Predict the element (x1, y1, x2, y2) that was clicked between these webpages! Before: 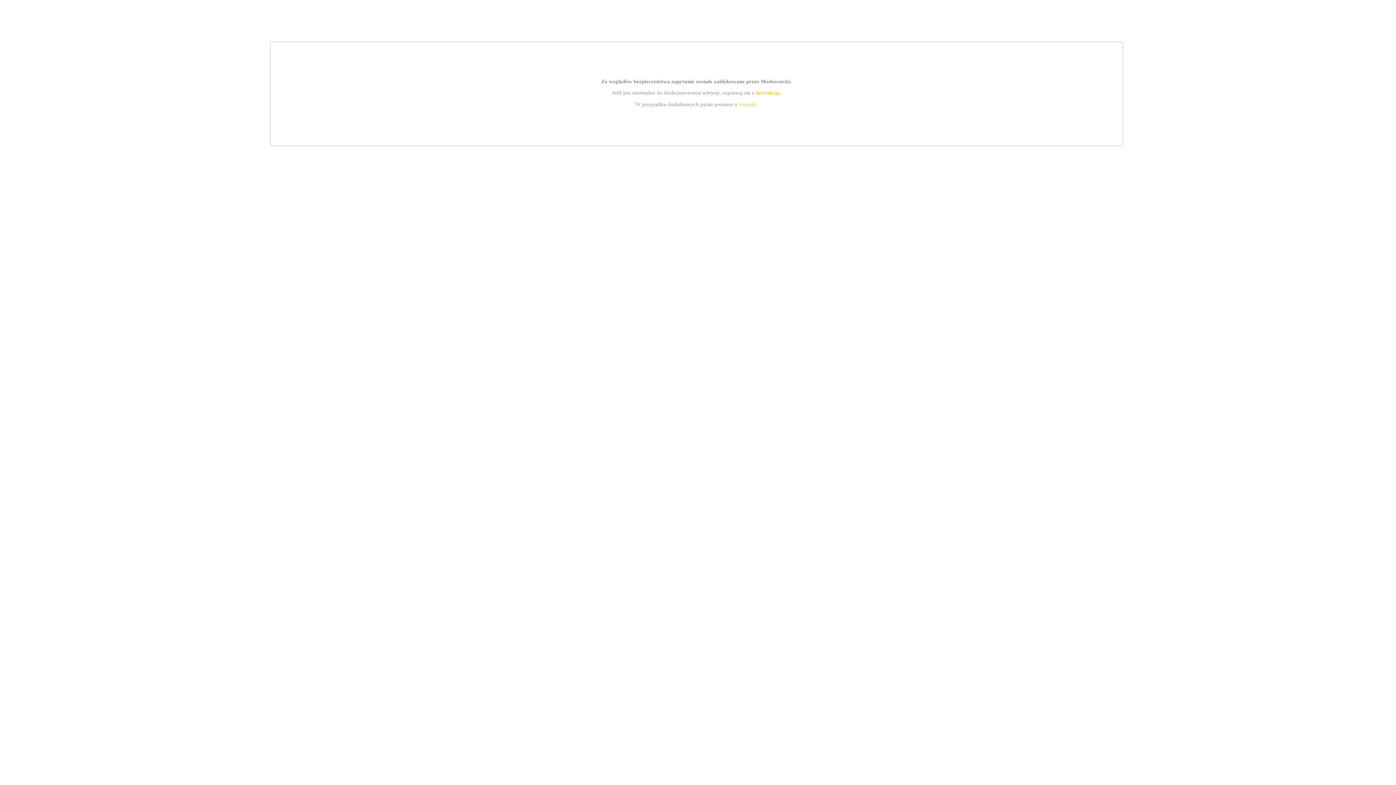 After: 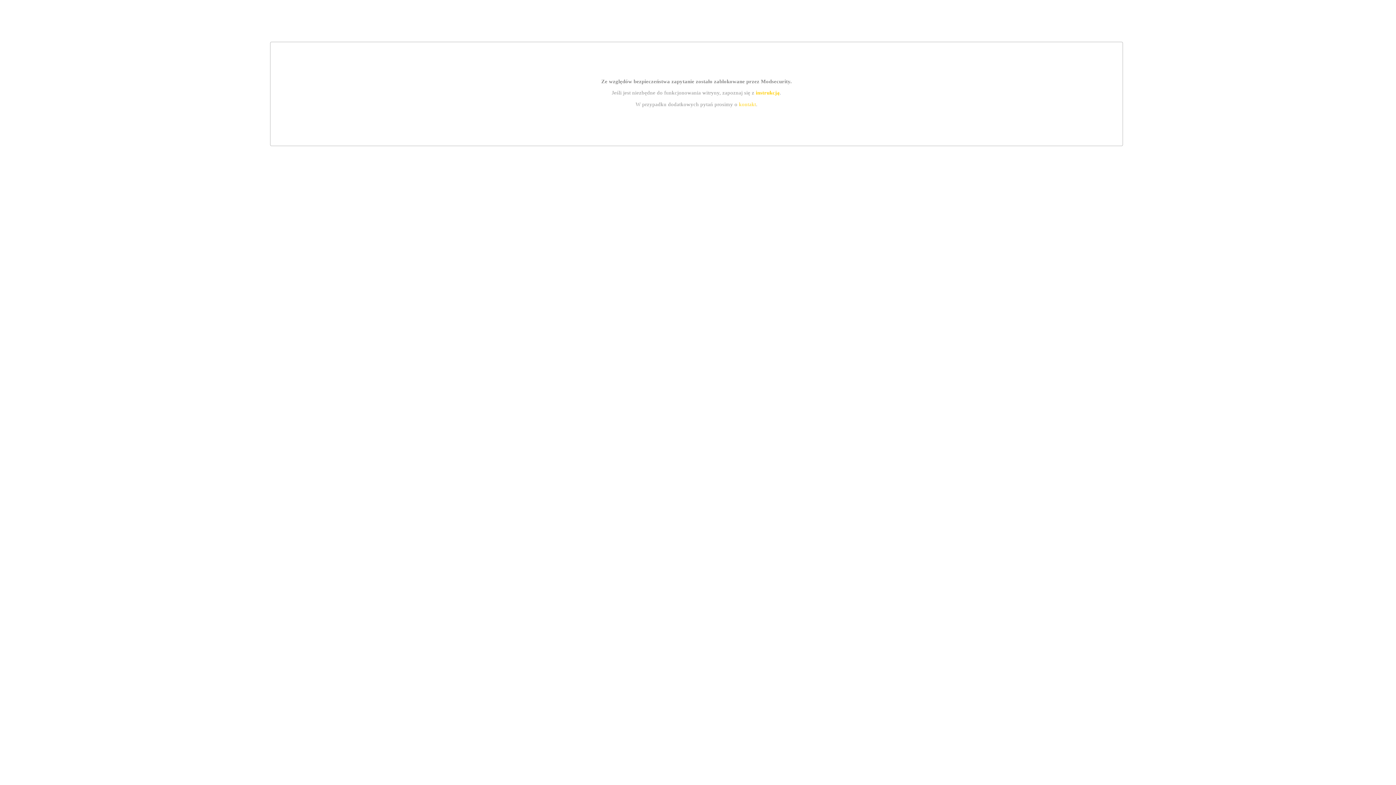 Action: bbox: (739, 101, 756, 107) label: kontakt